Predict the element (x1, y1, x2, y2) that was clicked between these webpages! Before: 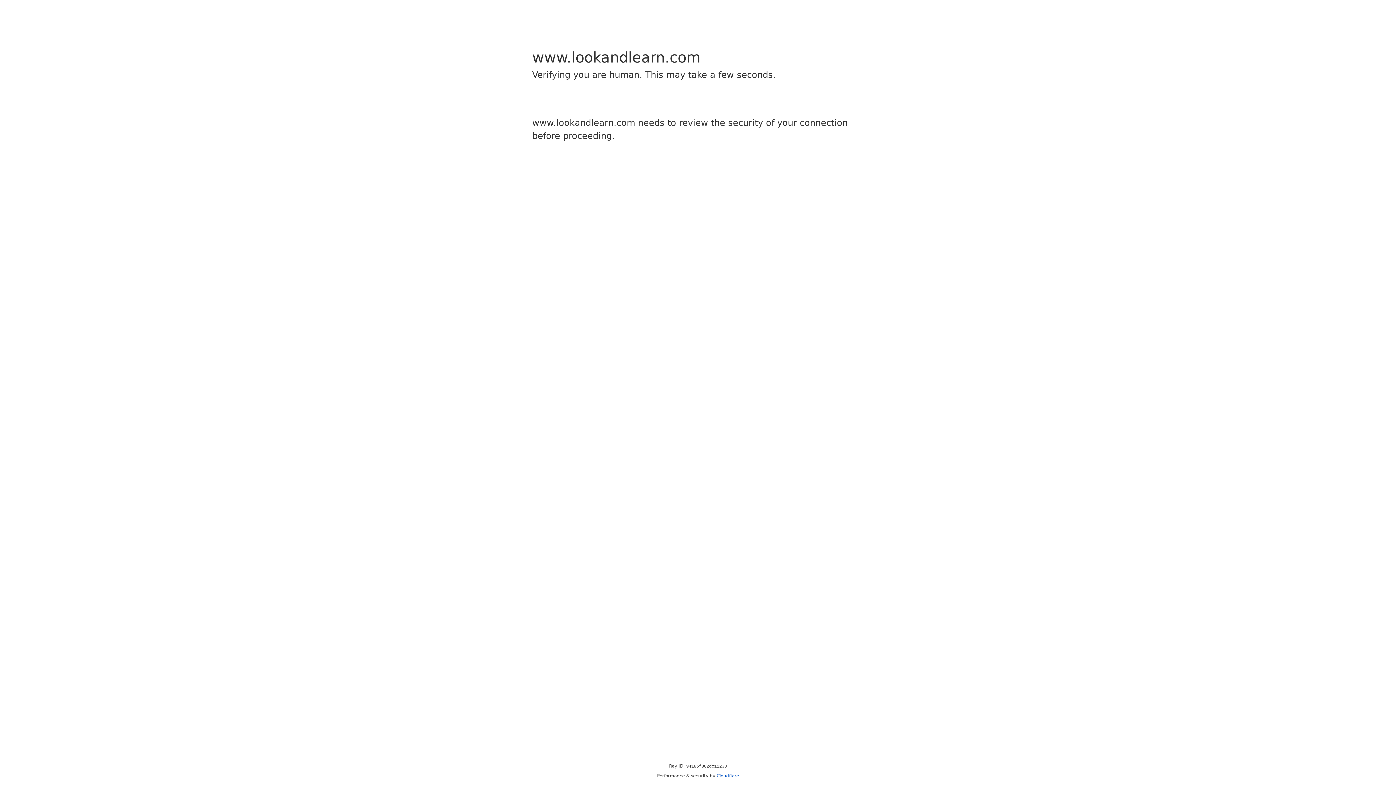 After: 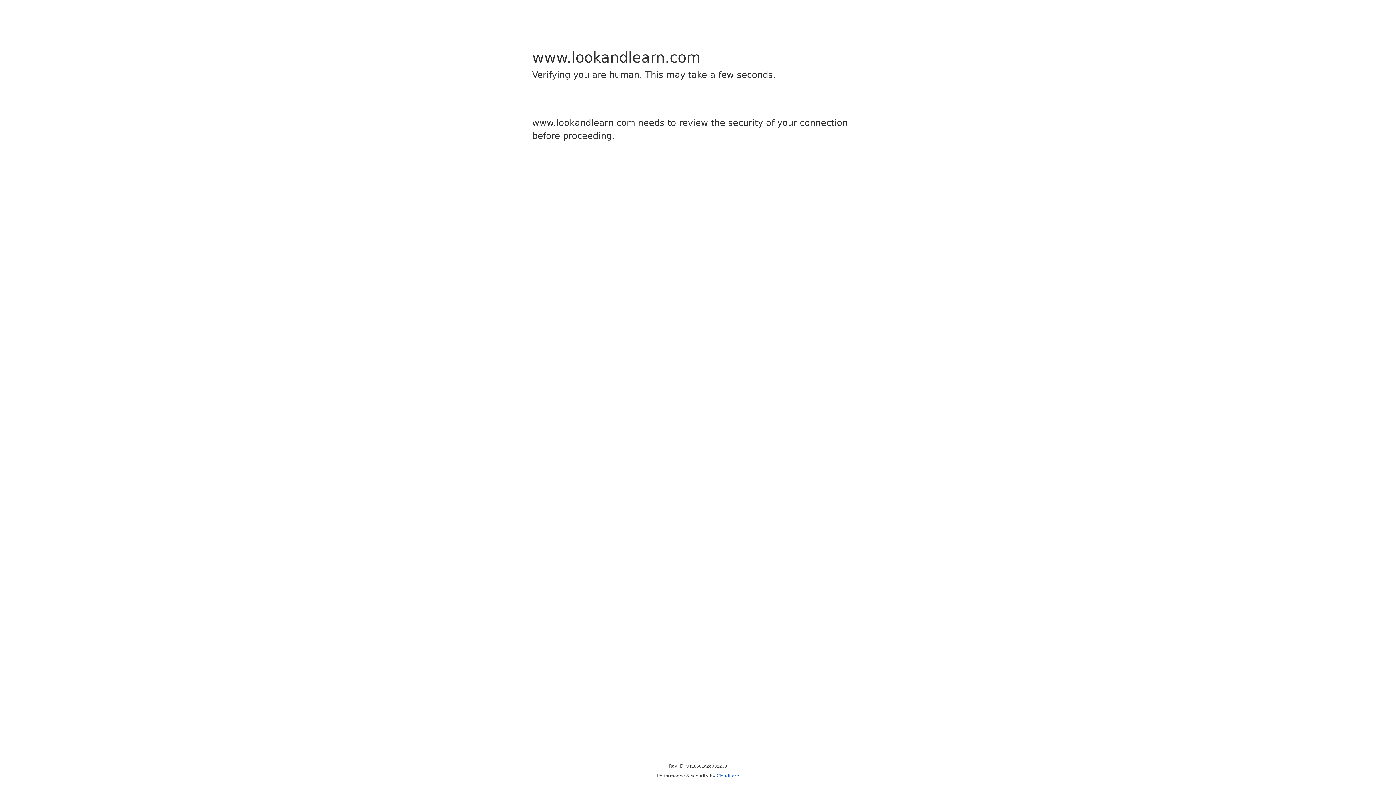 Action: label: Cloudflare bbox: (716, 773, 739, 778)